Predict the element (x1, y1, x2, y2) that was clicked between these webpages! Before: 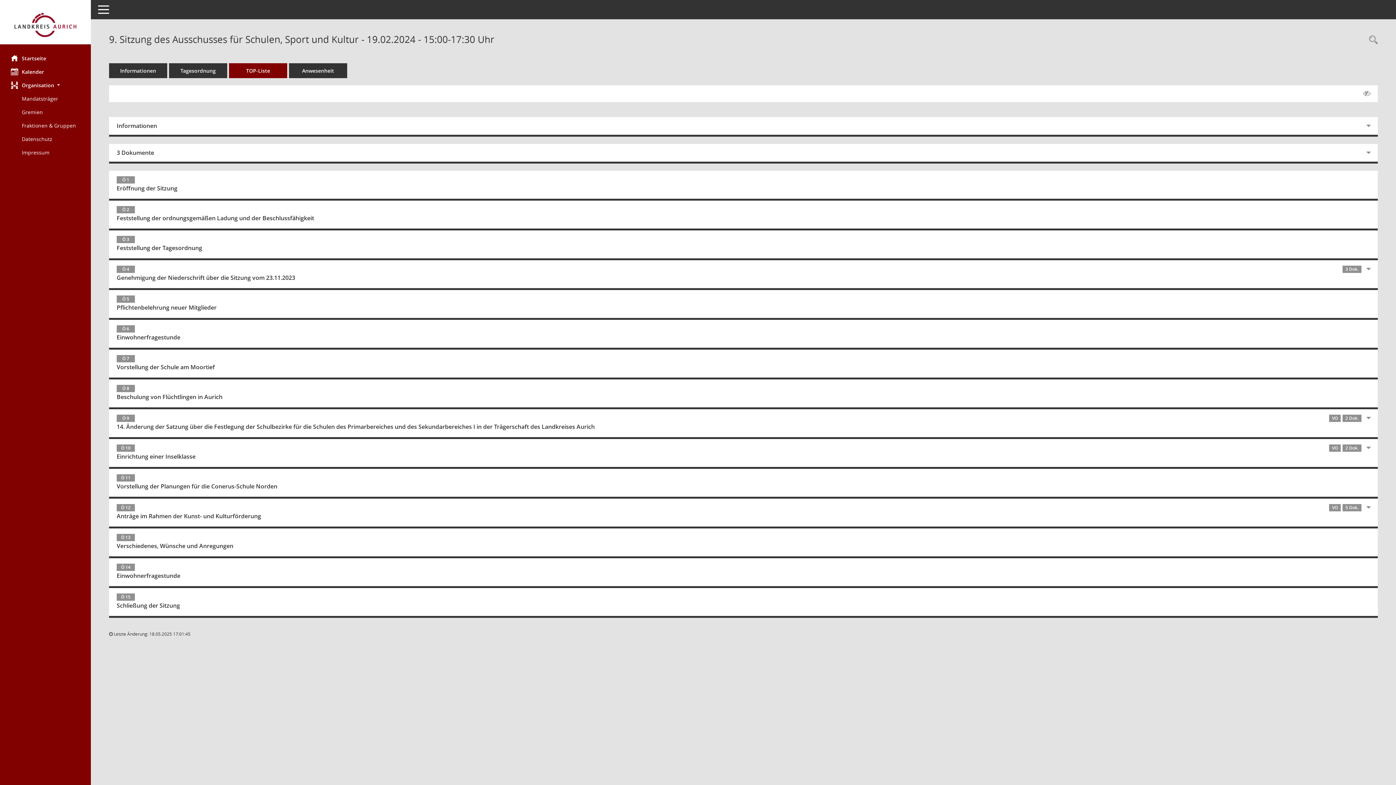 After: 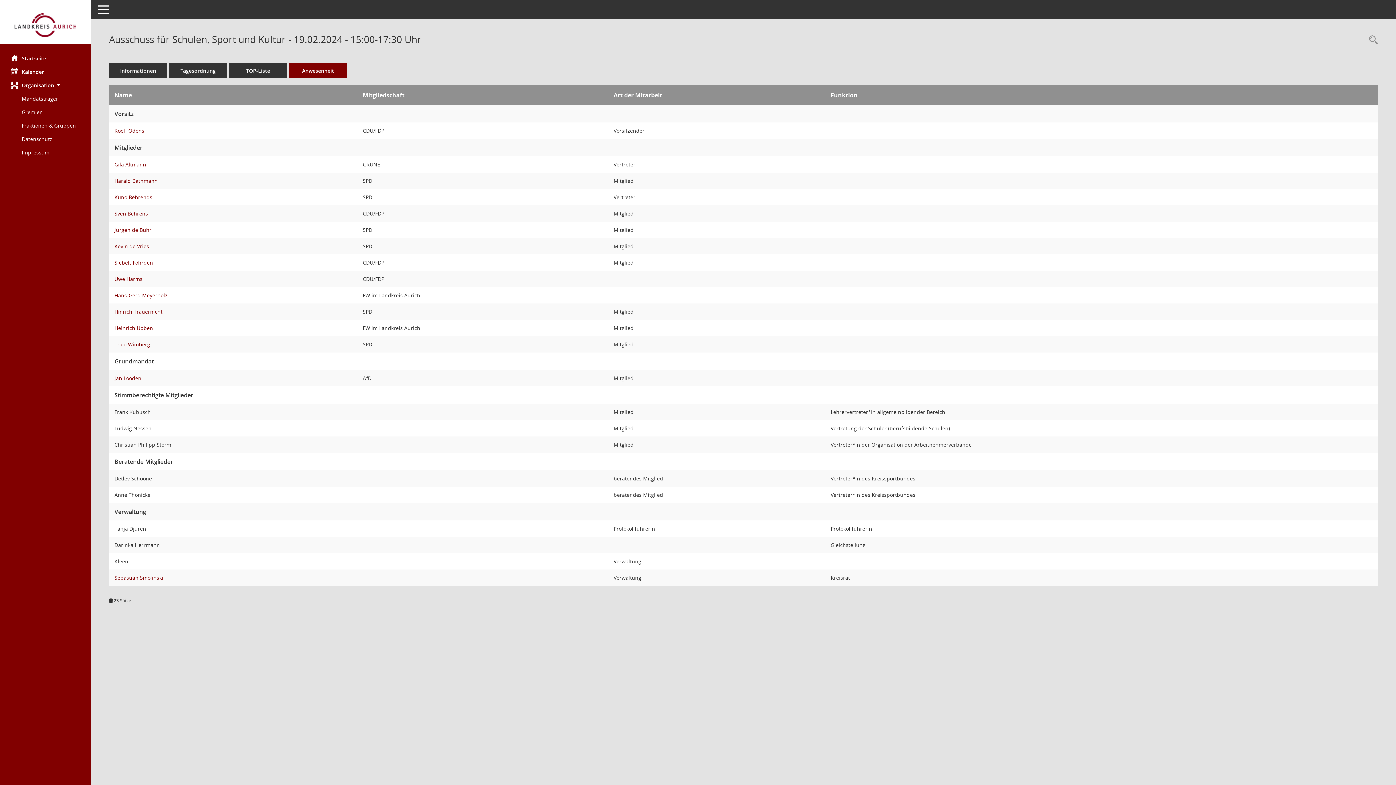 Action: label: Anwesenheit bbox: (289, 63, 347, 78)